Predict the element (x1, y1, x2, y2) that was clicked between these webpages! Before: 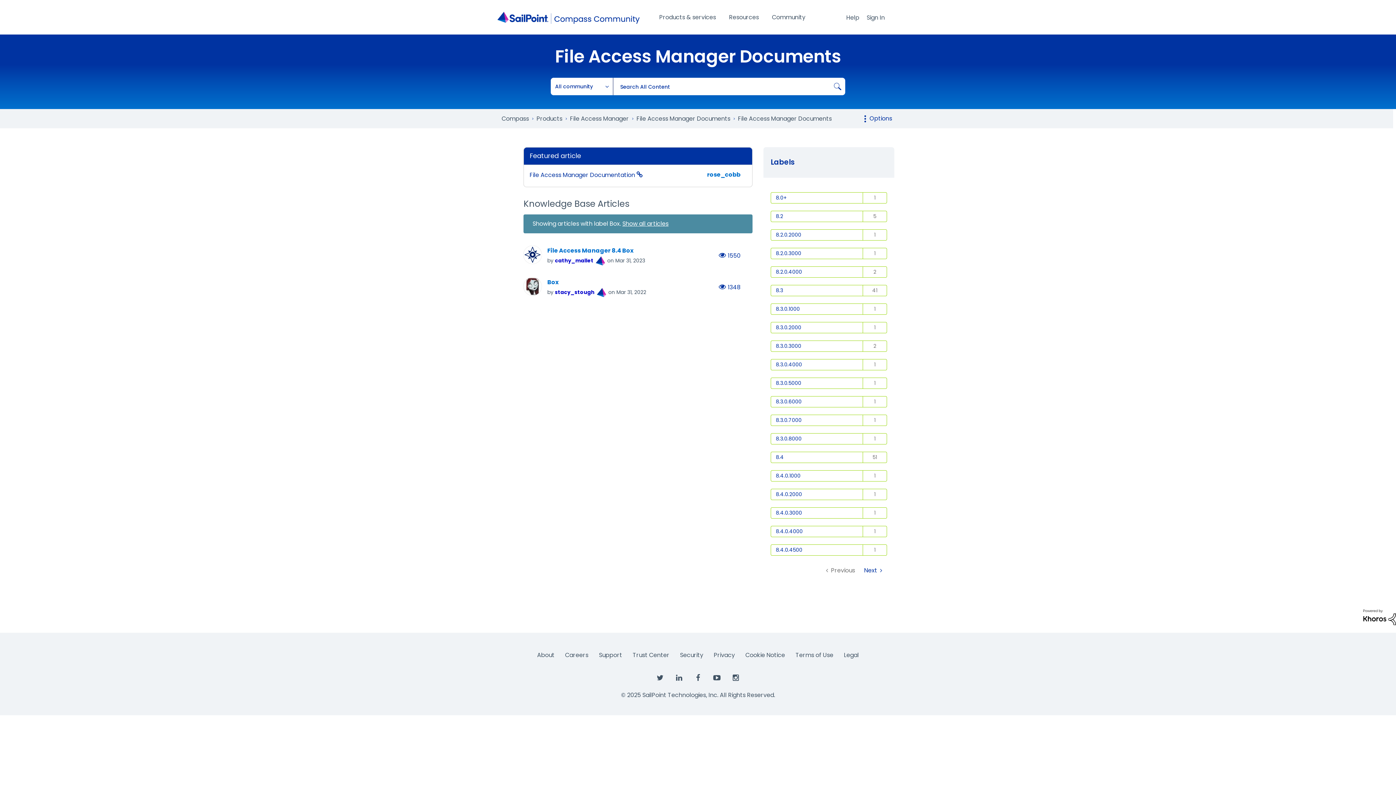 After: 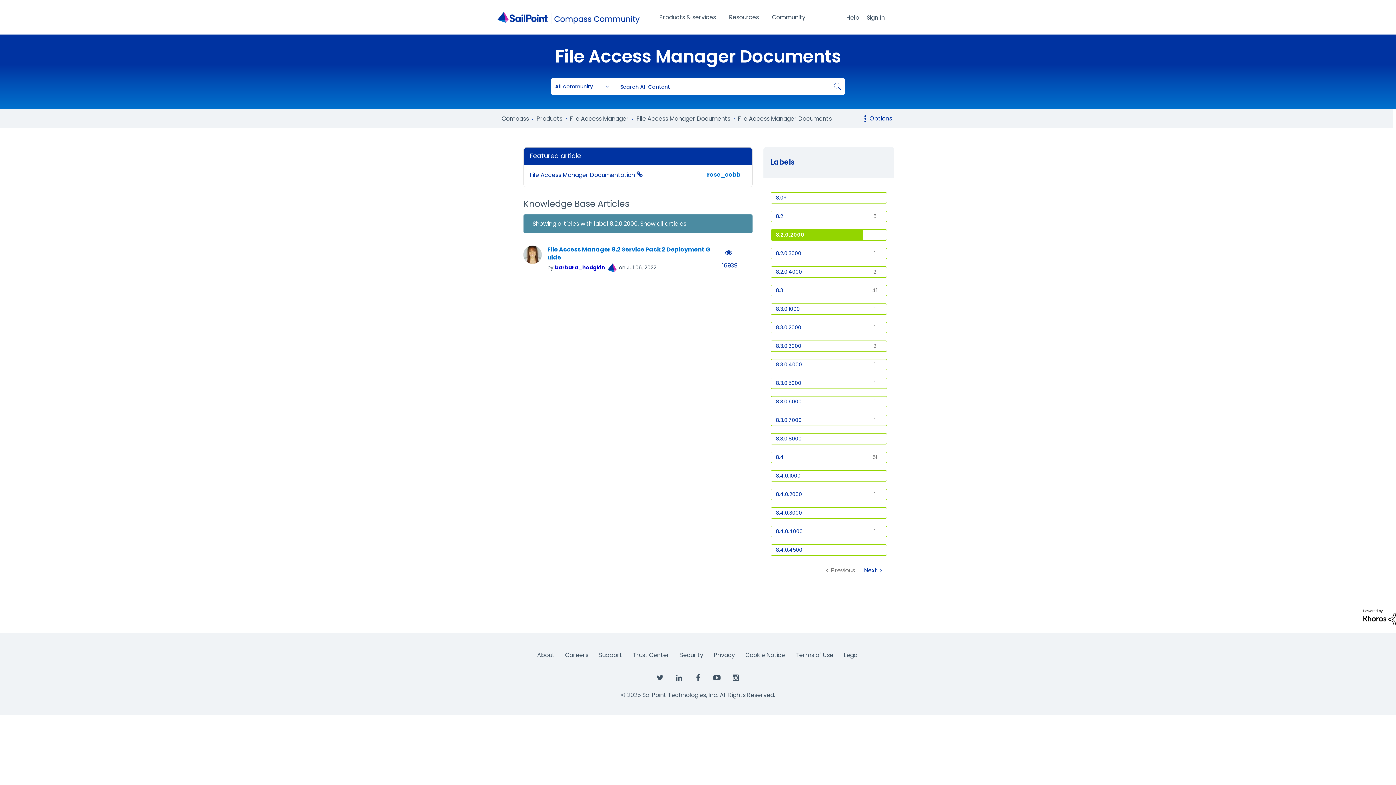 Action: bbox: (770, 229, 863, 240) label: 8.2.0.2000